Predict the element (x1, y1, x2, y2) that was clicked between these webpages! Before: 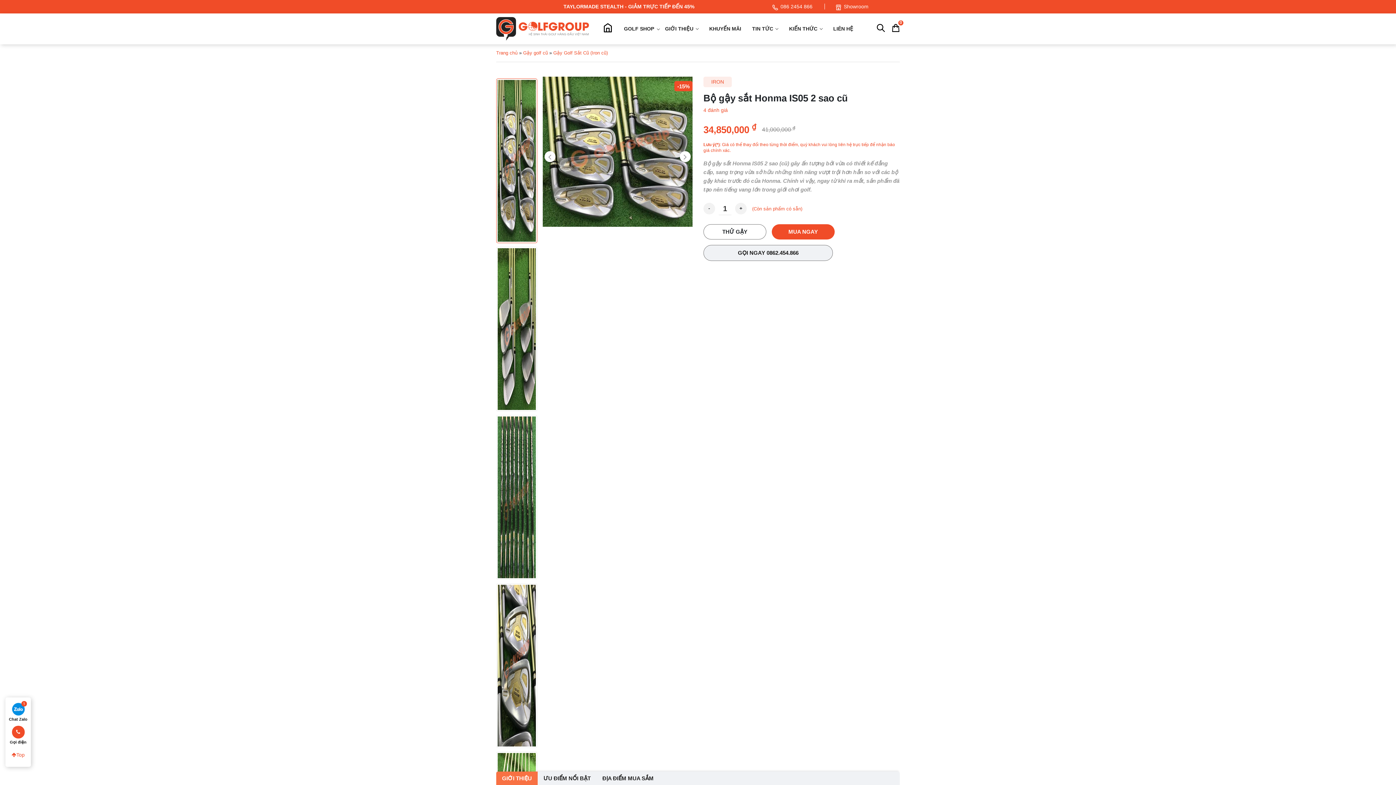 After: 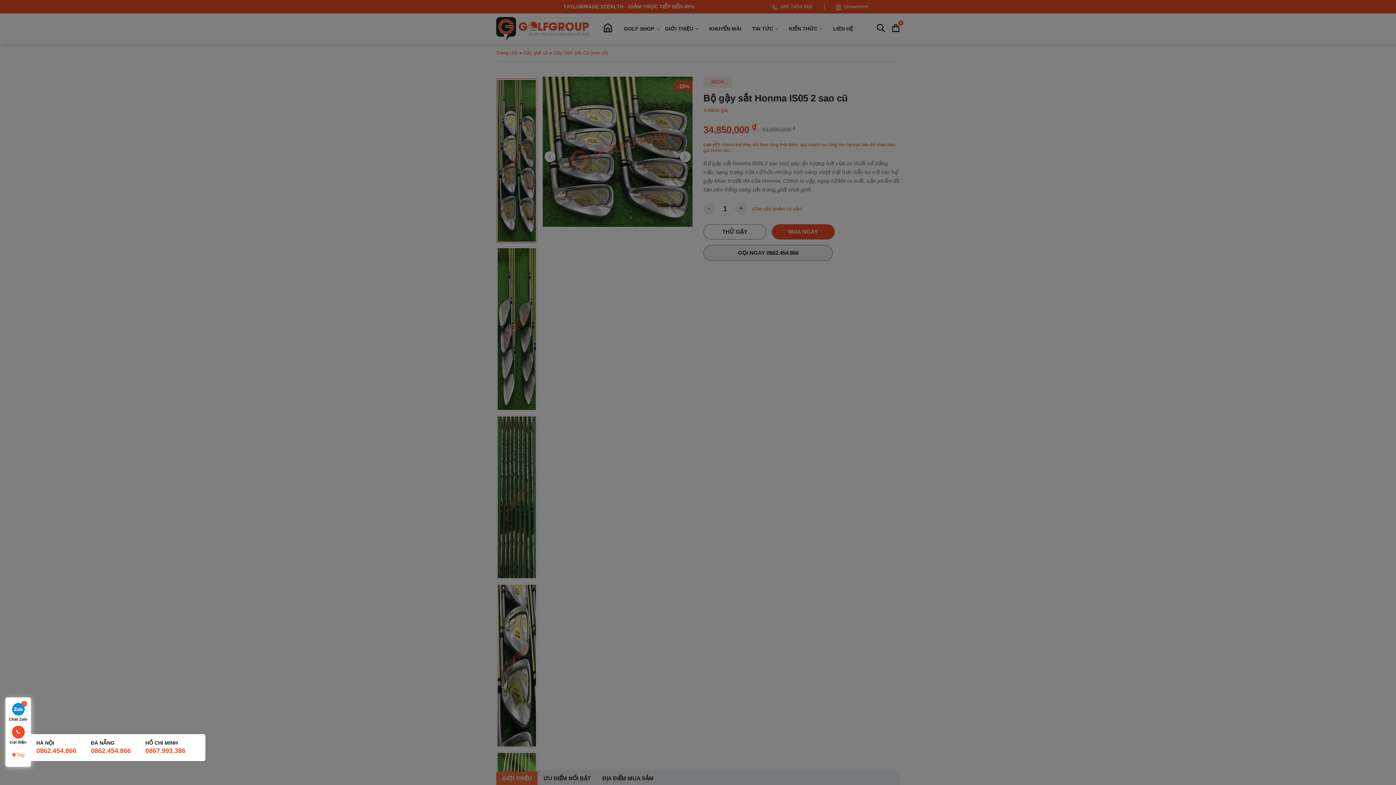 Action: label: Gọi điện bbox: (7, 726, 29, 745)